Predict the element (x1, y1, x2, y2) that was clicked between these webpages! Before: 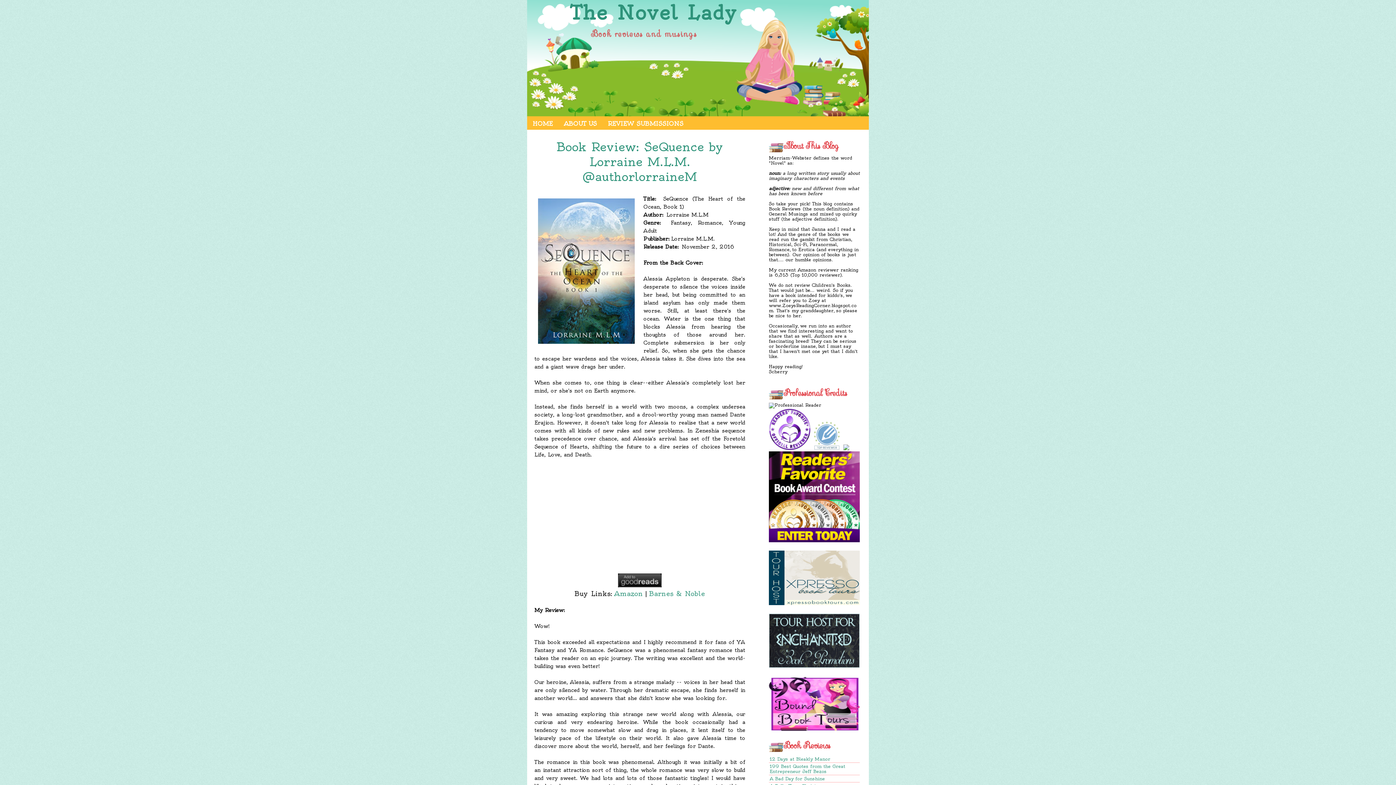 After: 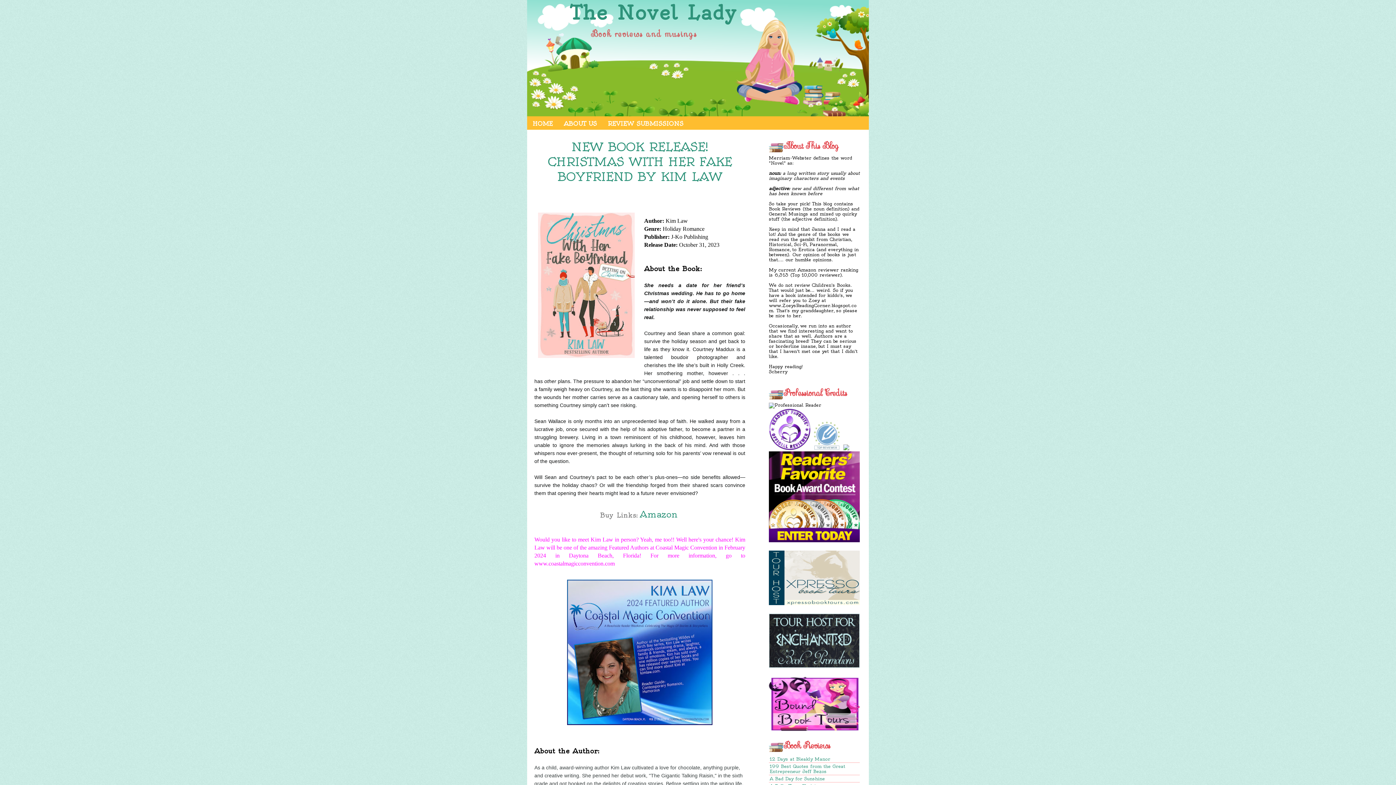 Action: label: The Novel Lady bbox: (570, 1, 737, 24)